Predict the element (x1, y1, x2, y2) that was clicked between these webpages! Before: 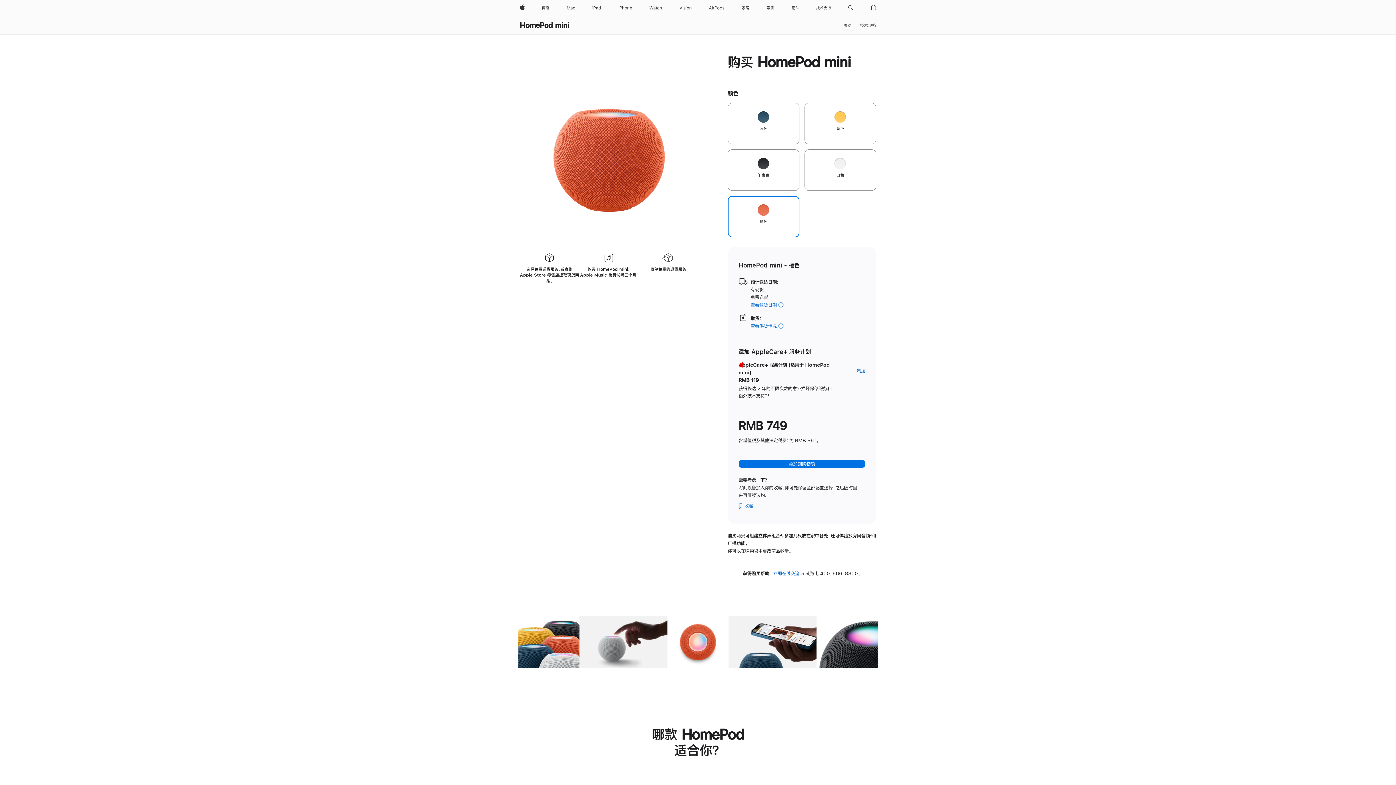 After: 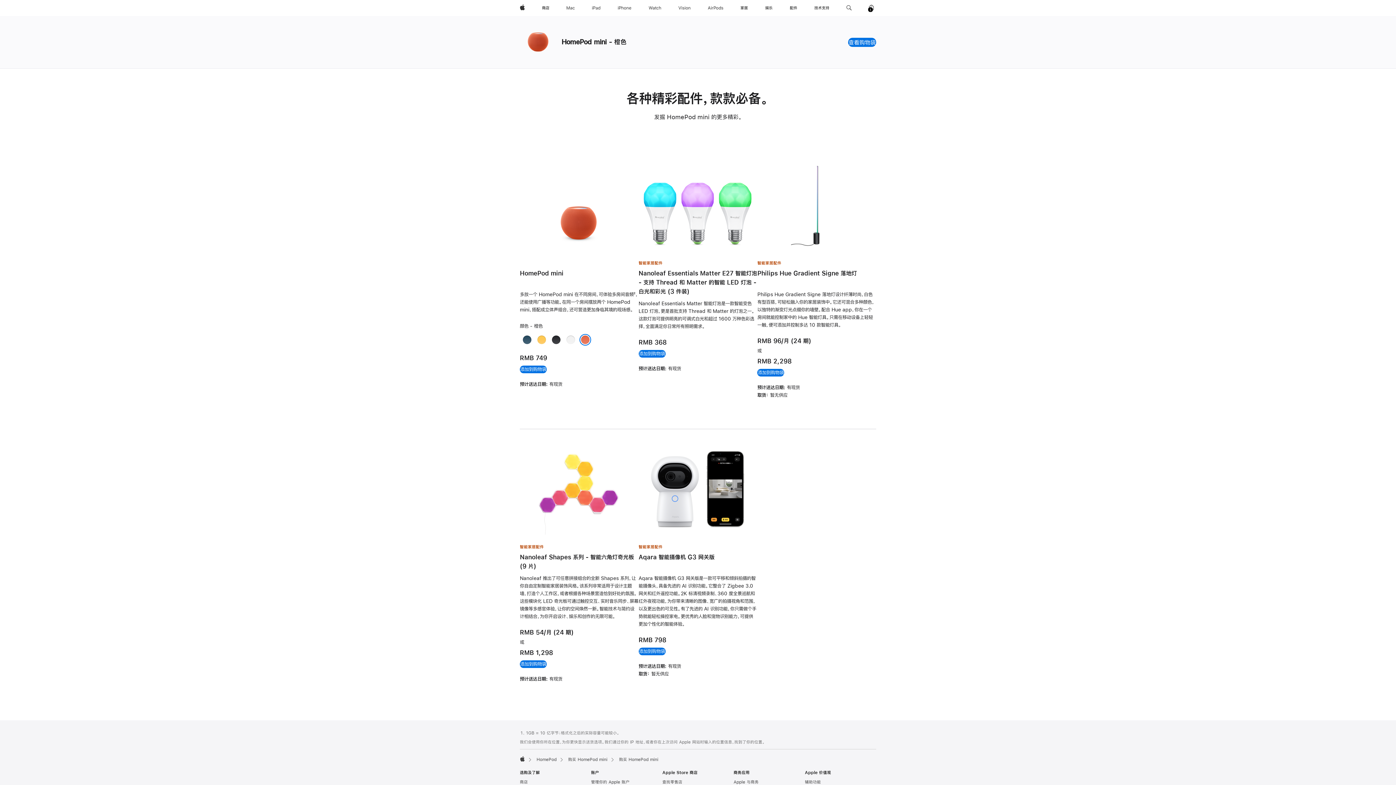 Action: bbox: (738, 460, 865, 467) label: 添加到购物袋